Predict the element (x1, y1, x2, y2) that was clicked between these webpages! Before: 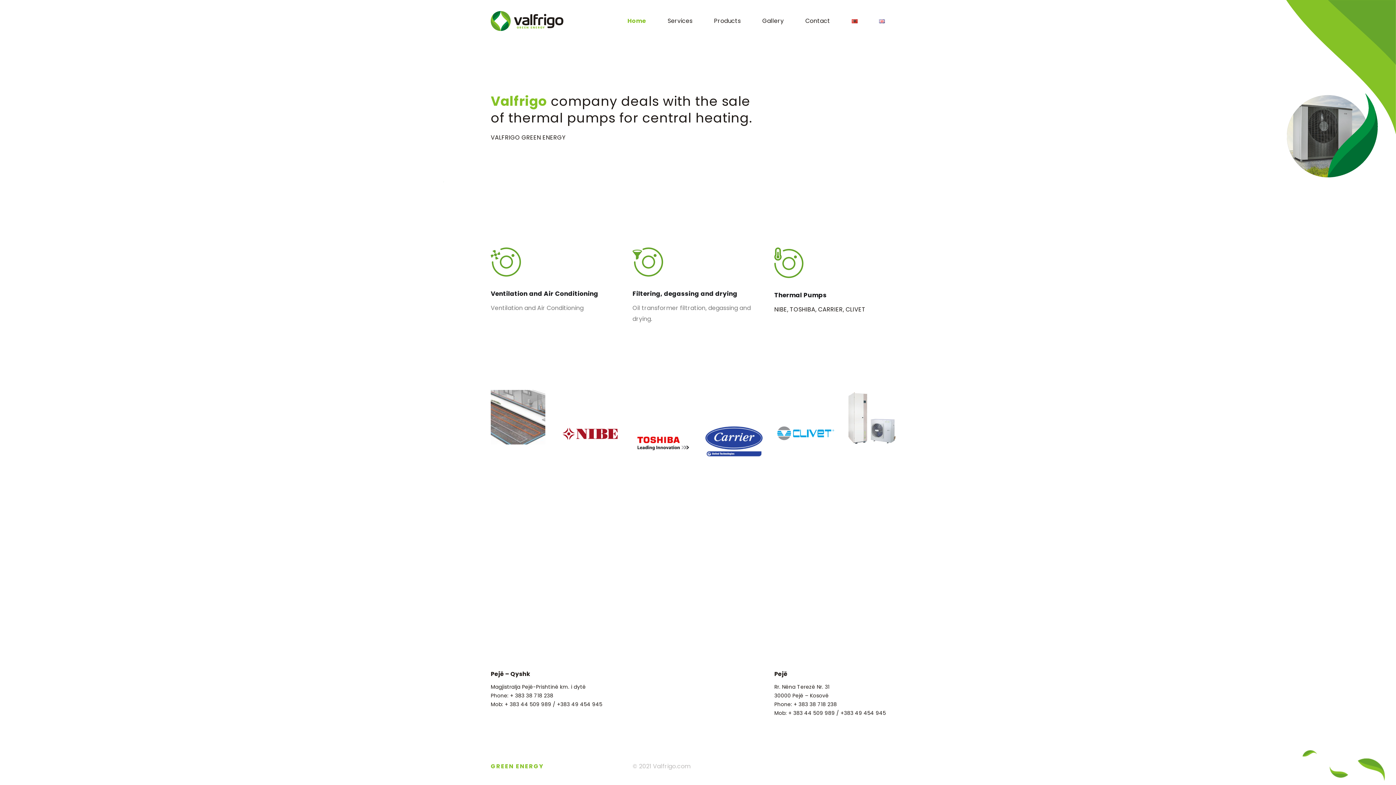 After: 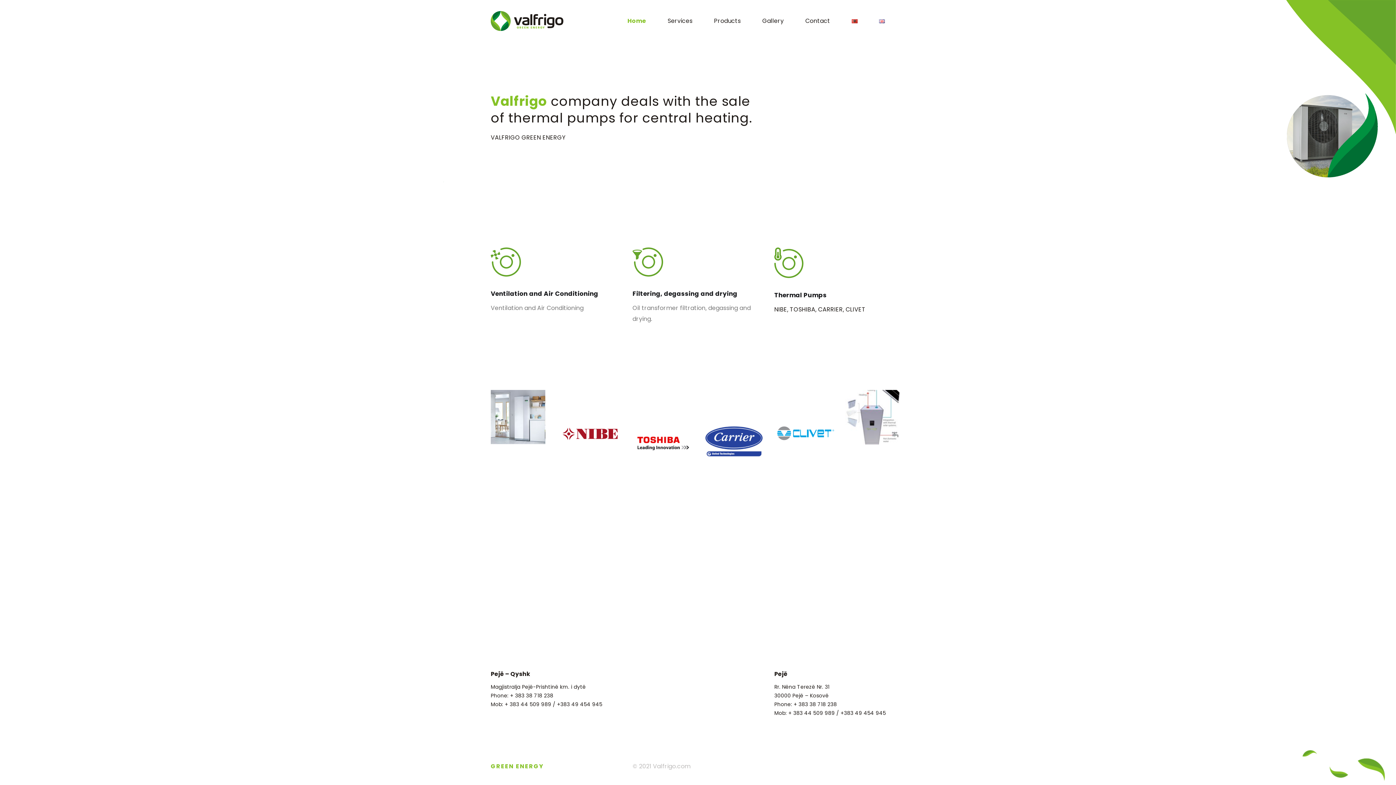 Action: bbox: (490, 10, 563, 31)